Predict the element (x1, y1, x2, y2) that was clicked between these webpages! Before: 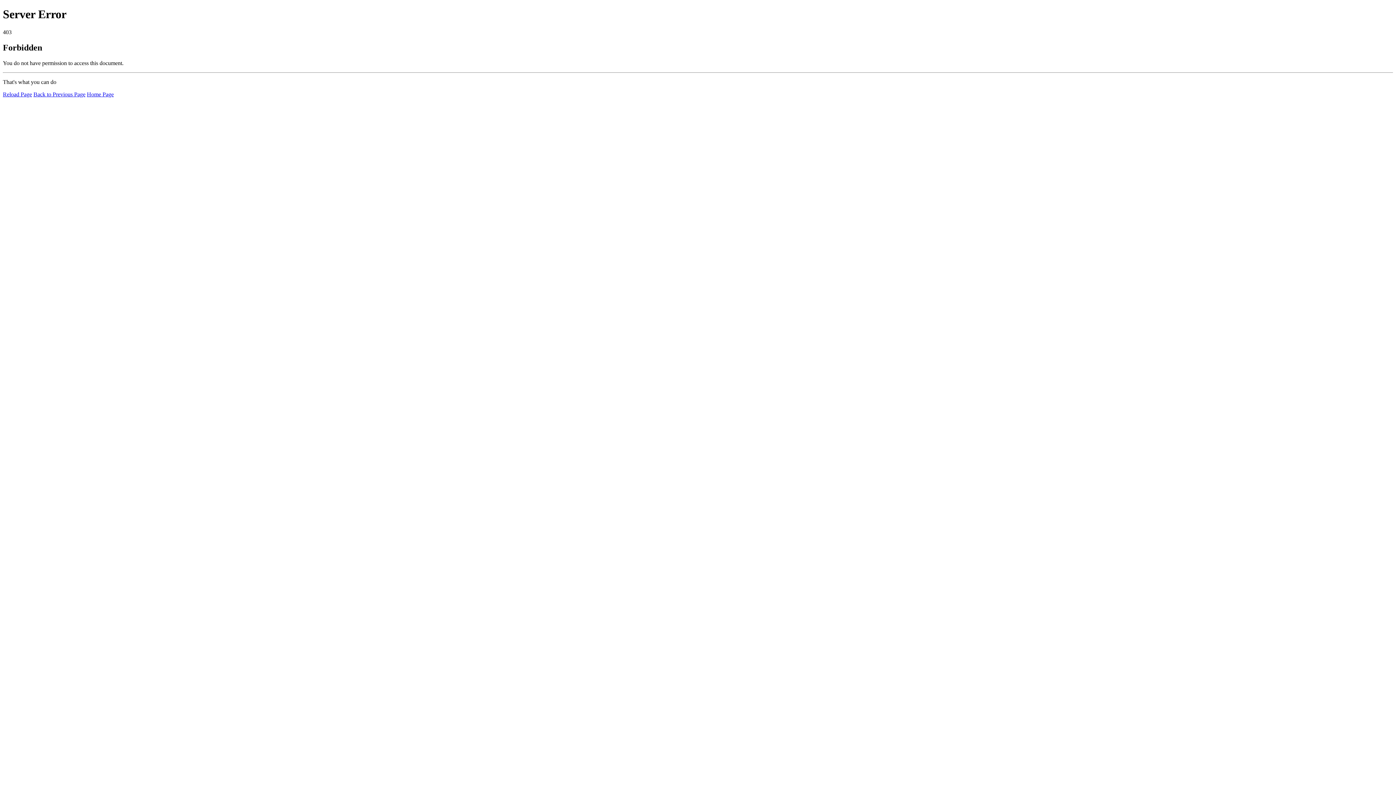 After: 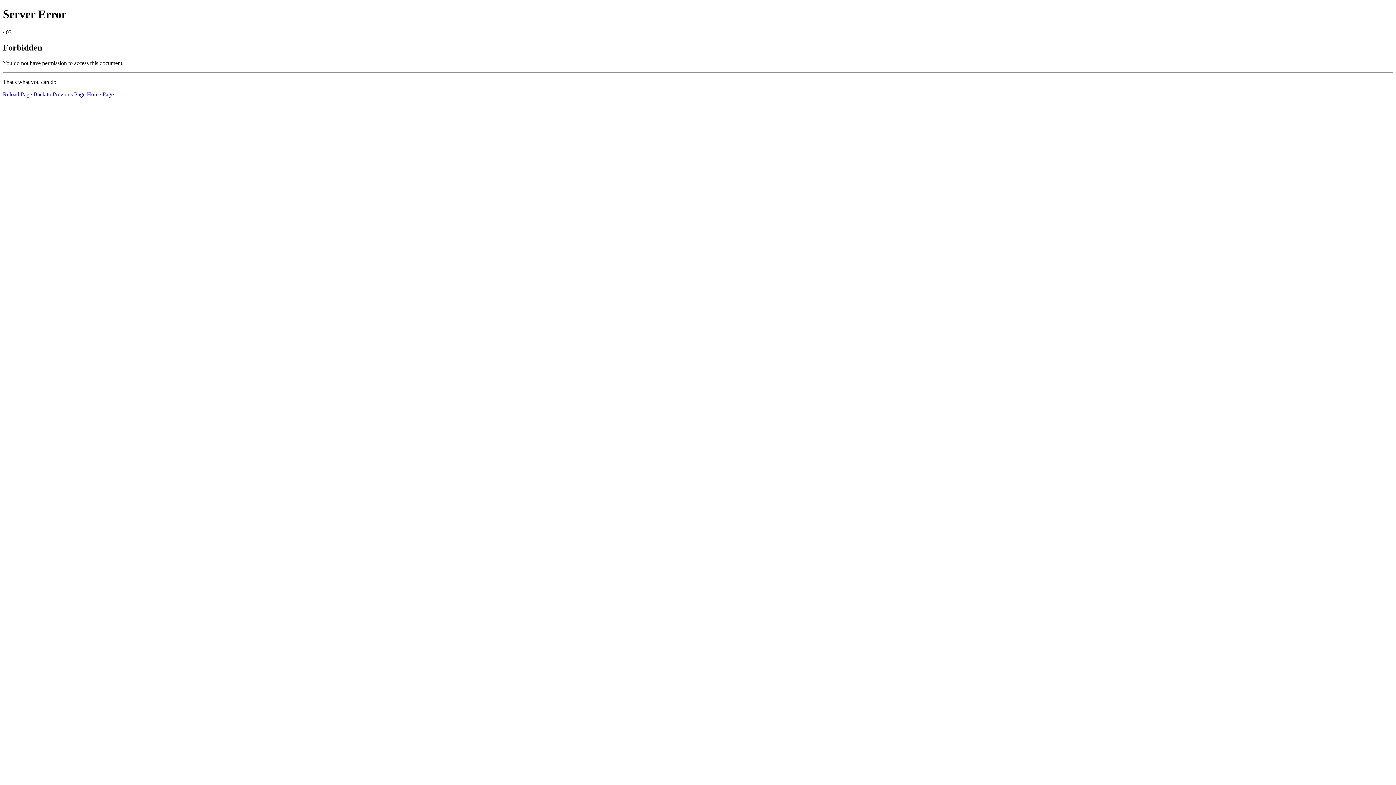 Action: label: Reload Page bbox: (2, 91, 32, 97)